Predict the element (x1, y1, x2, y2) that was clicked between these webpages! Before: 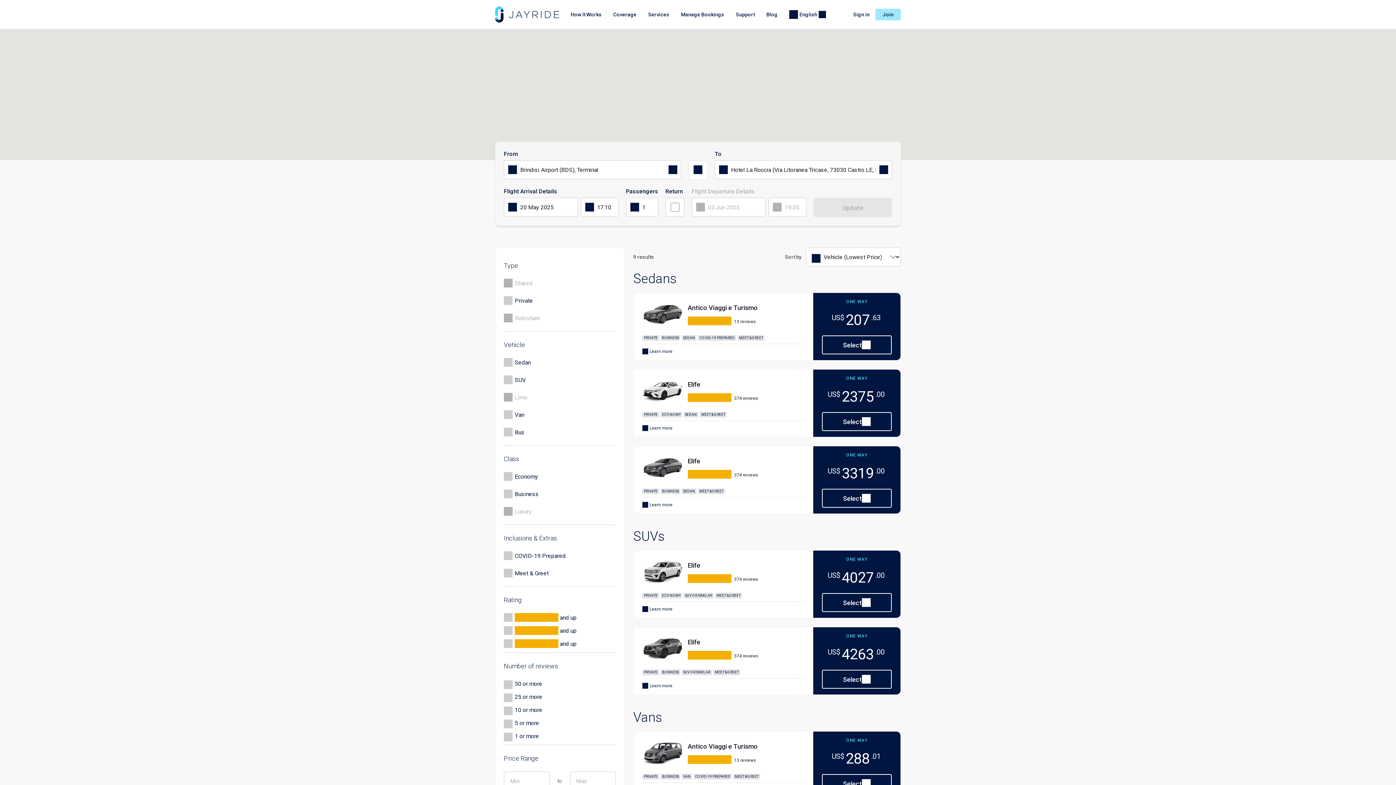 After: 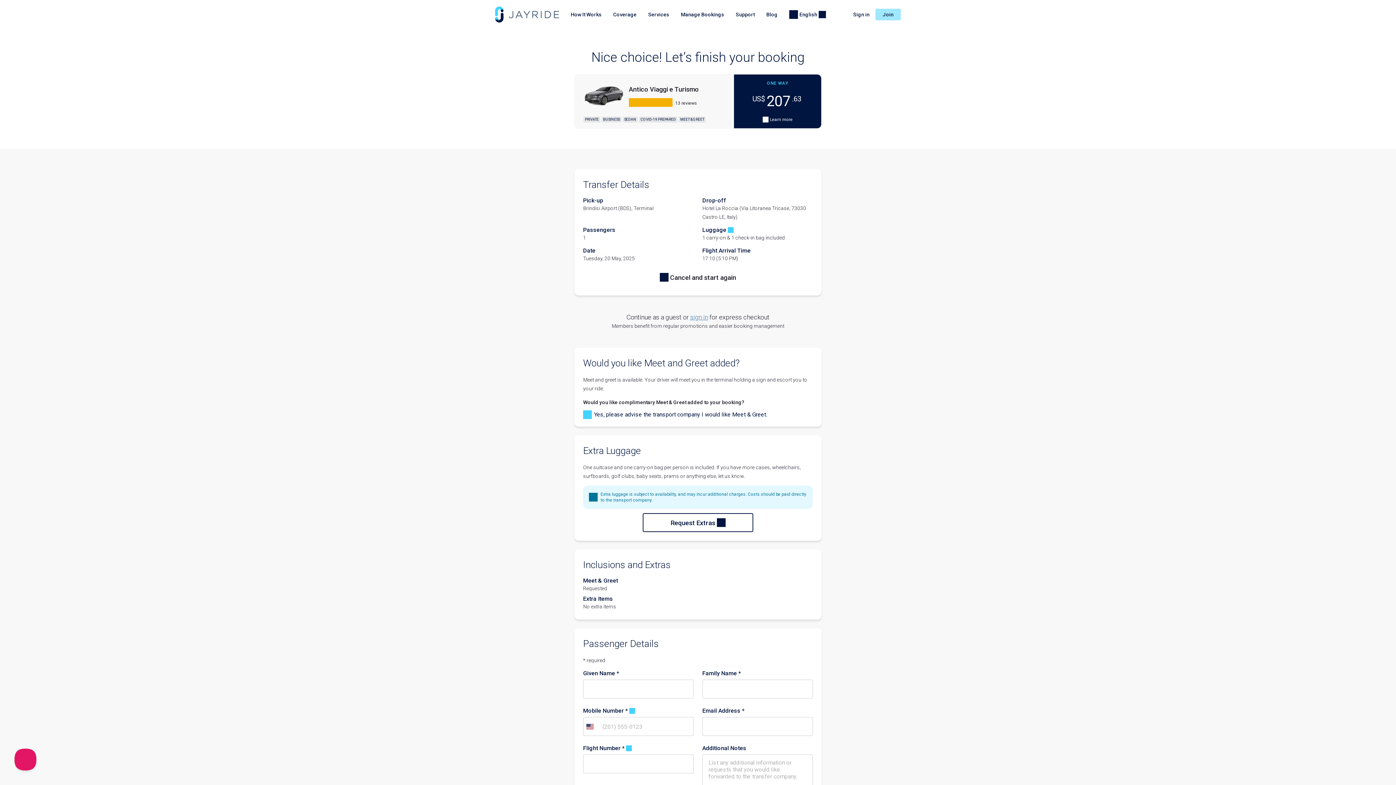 Action: bbox: (822, 335, 892, 354) label: Select